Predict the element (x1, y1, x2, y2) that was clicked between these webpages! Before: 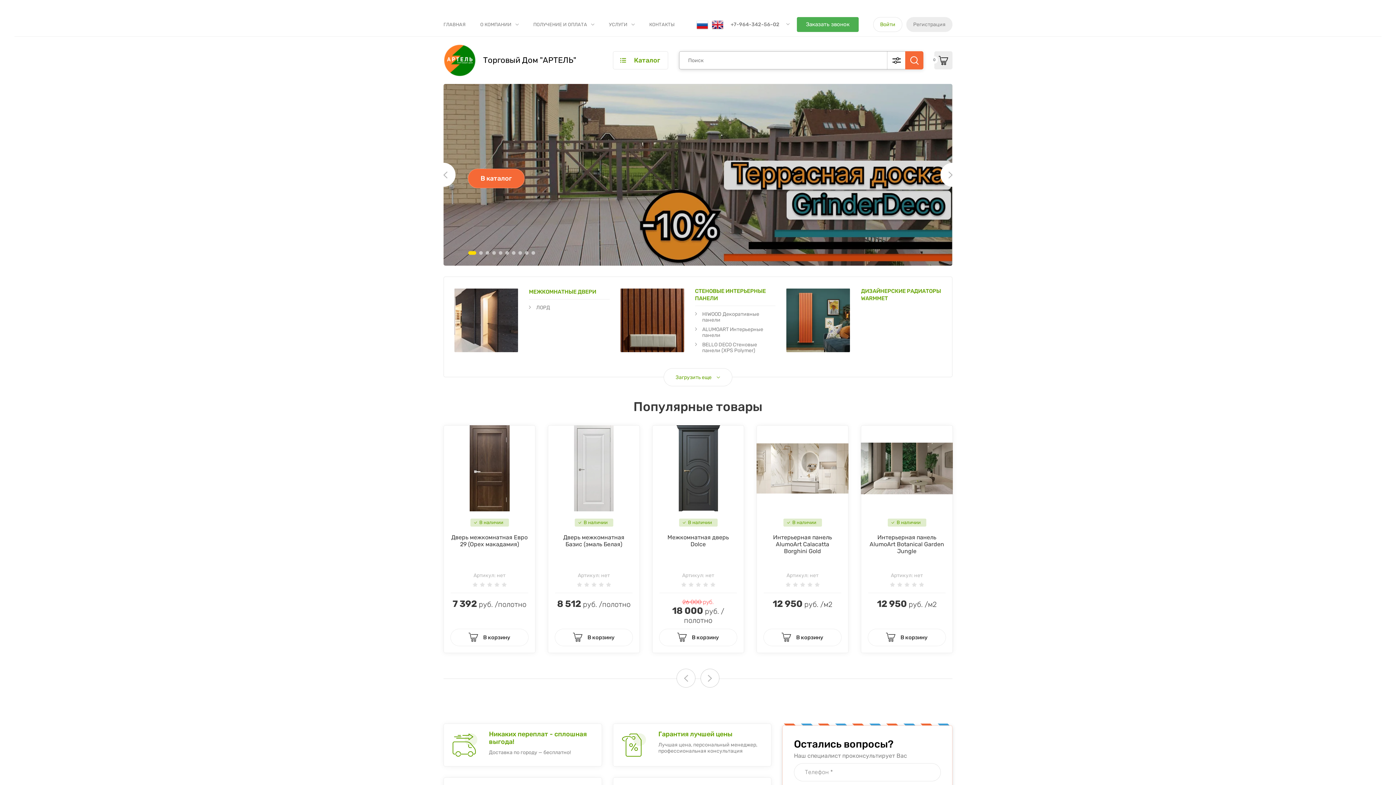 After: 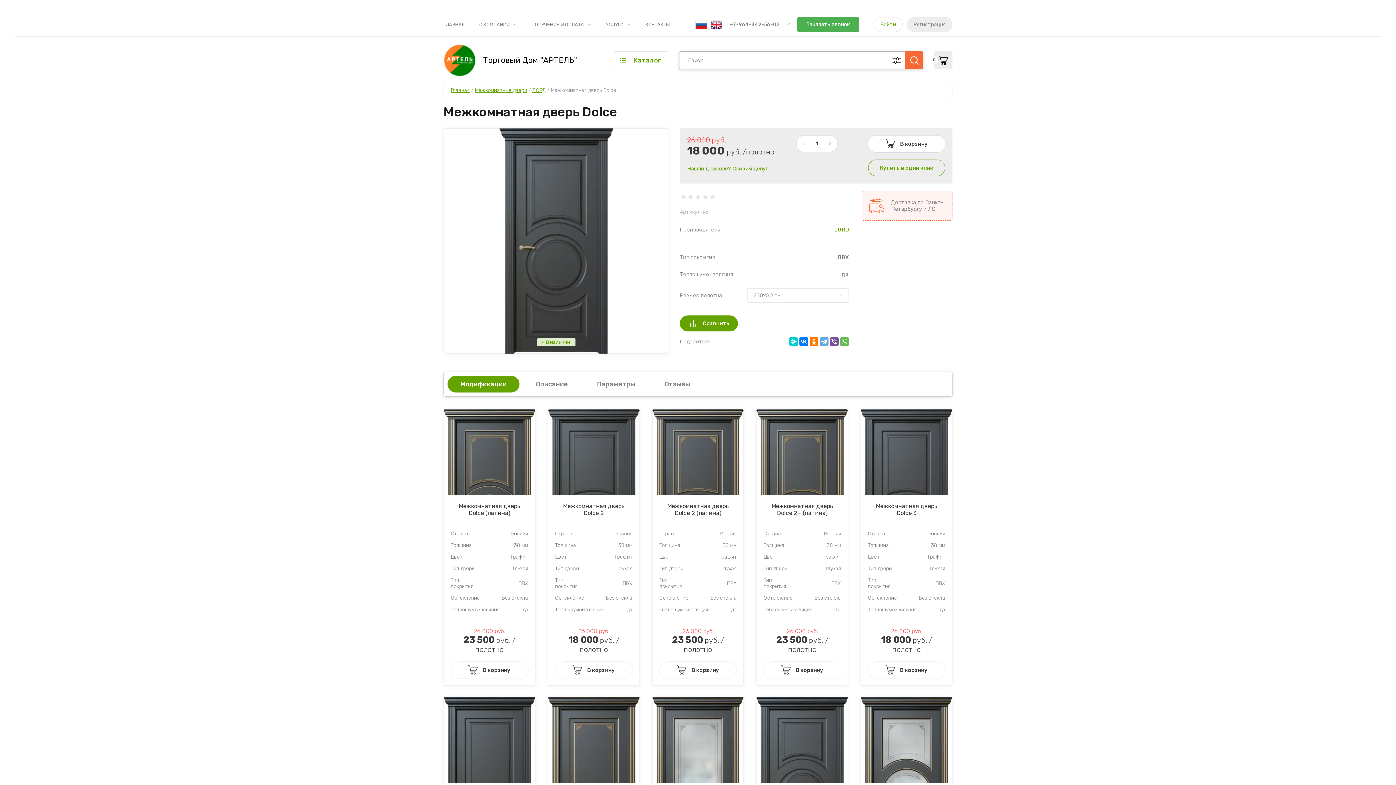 Action: bbox: (667, 534, 729, 548) label: Межкомнатная дверь Dolce